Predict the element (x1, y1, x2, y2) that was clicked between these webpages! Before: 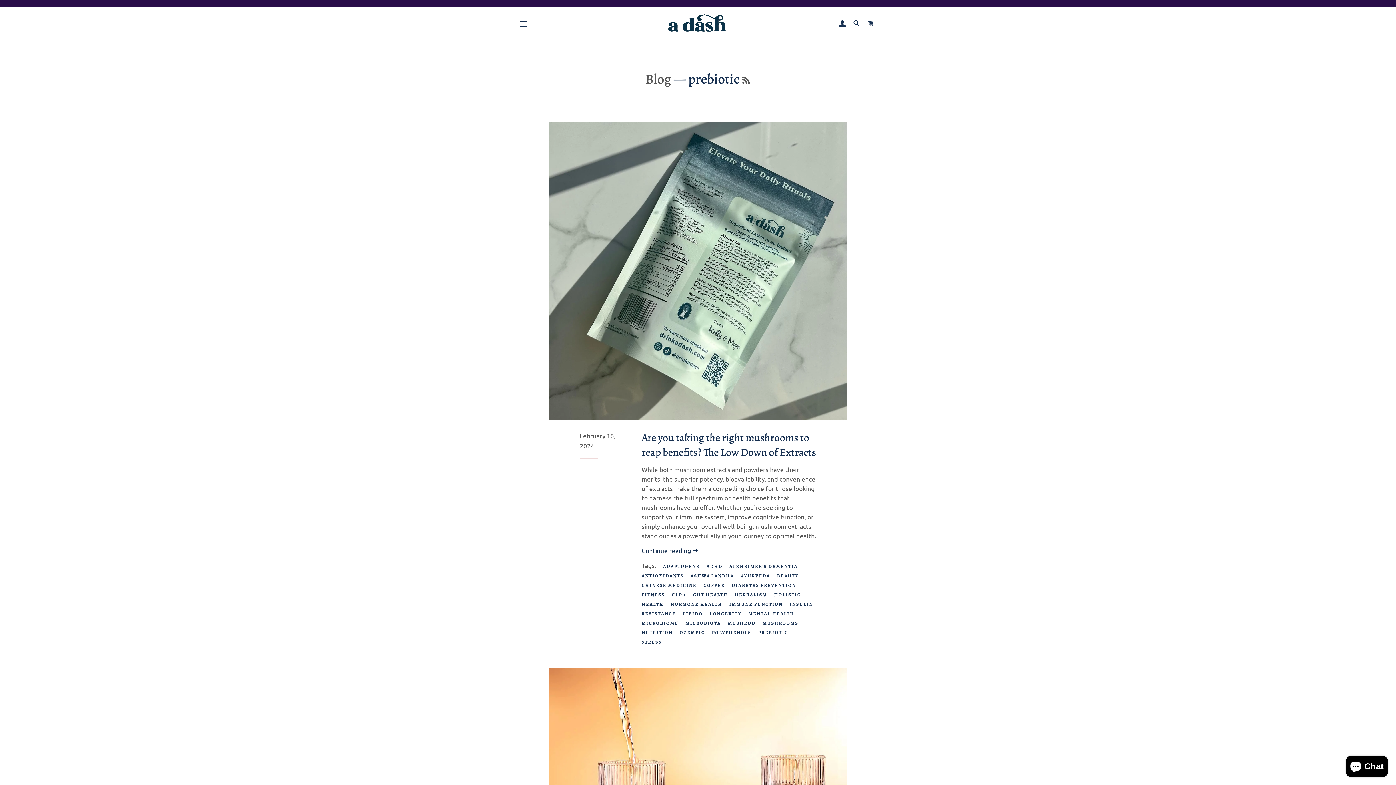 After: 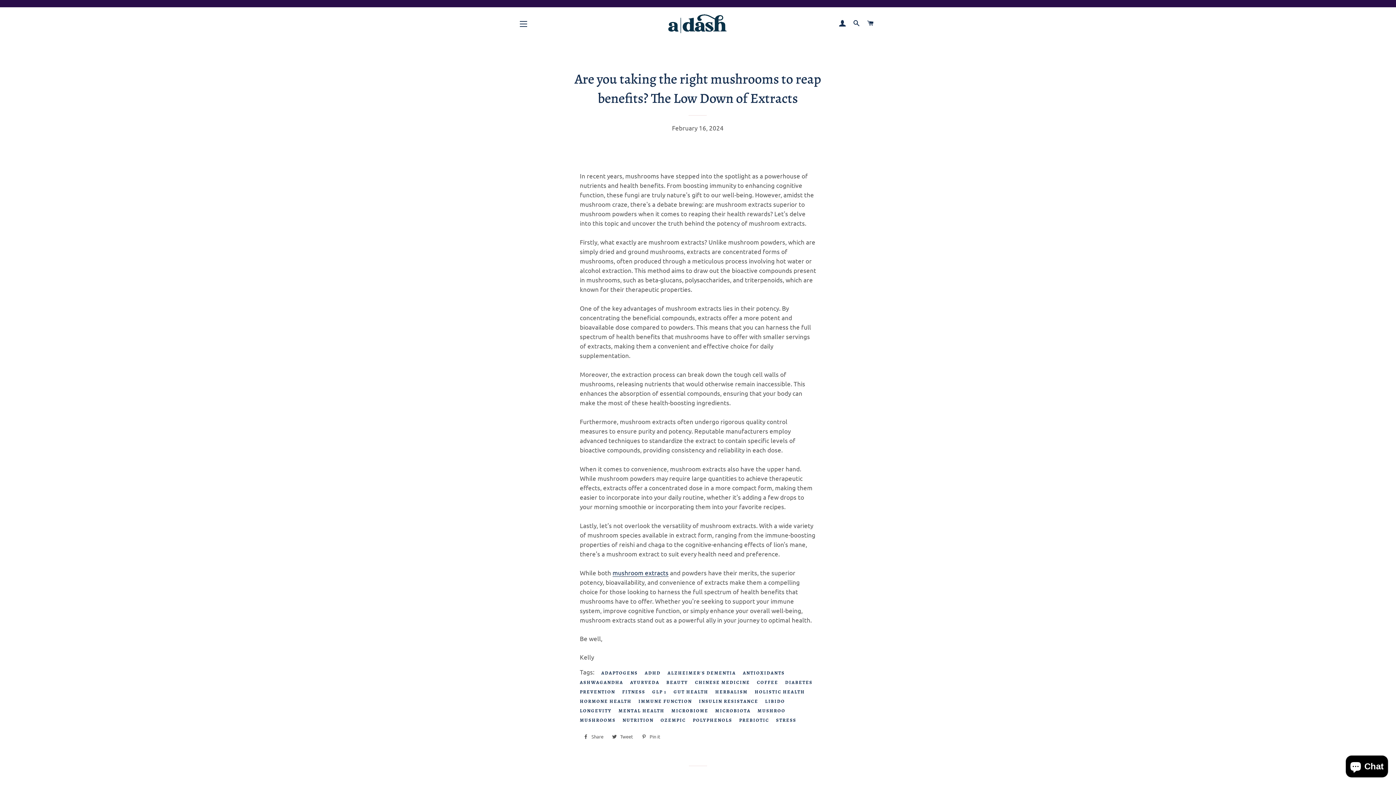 Action: bbox: (641, 430, 816, 459) label: Are you taking the right mushrooms to reap benefits? The Low Down of Extracts